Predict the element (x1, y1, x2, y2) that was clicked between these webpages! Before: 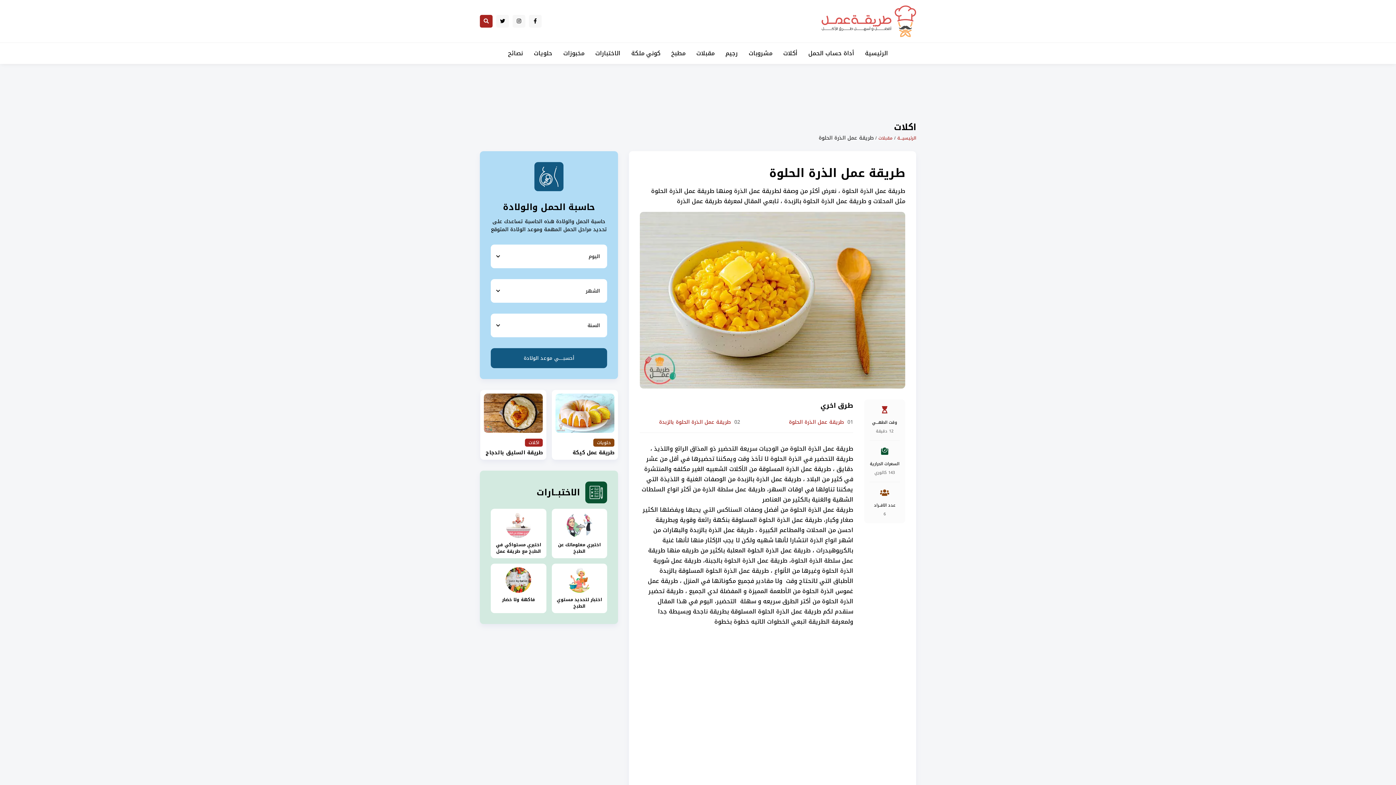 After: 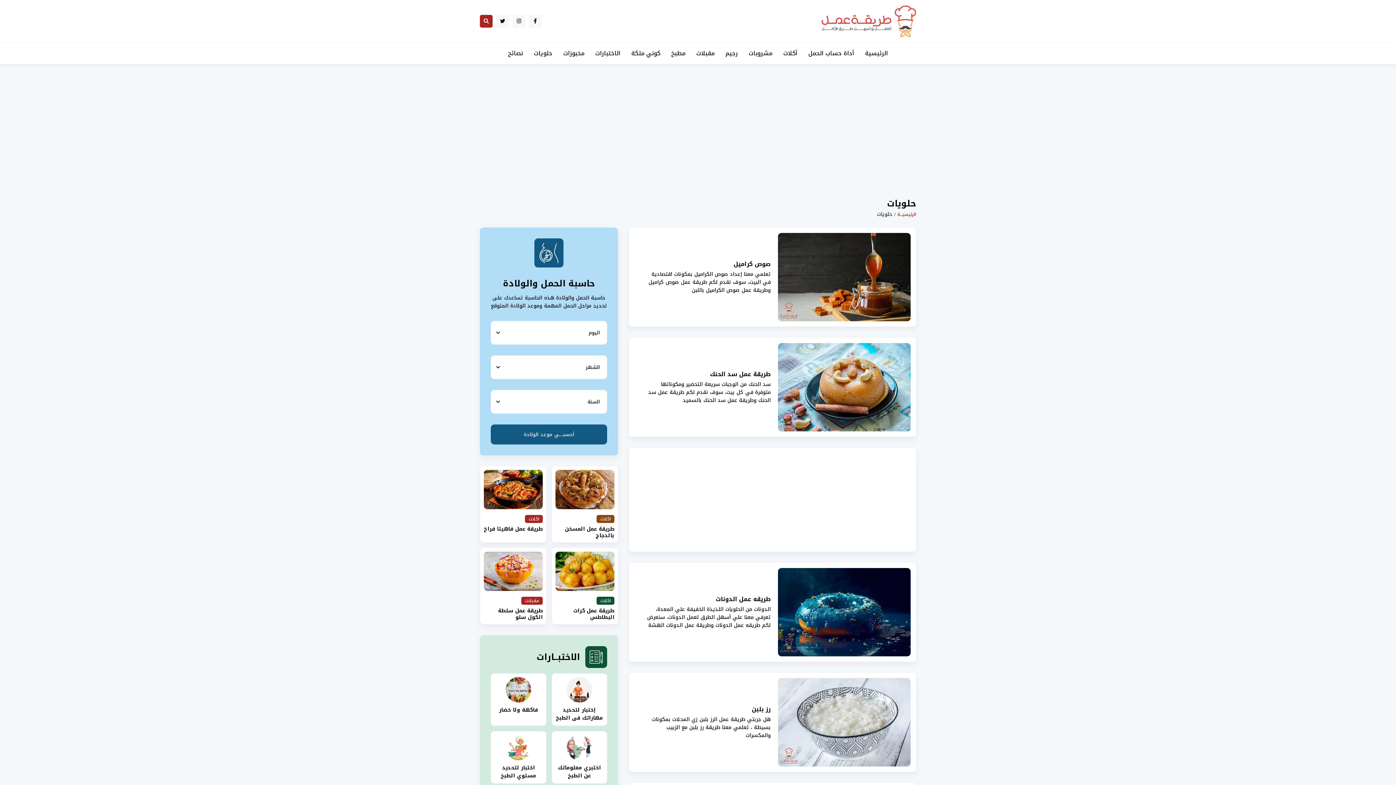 Action: bbox: (593, 438, 614, 446) label: حلويات